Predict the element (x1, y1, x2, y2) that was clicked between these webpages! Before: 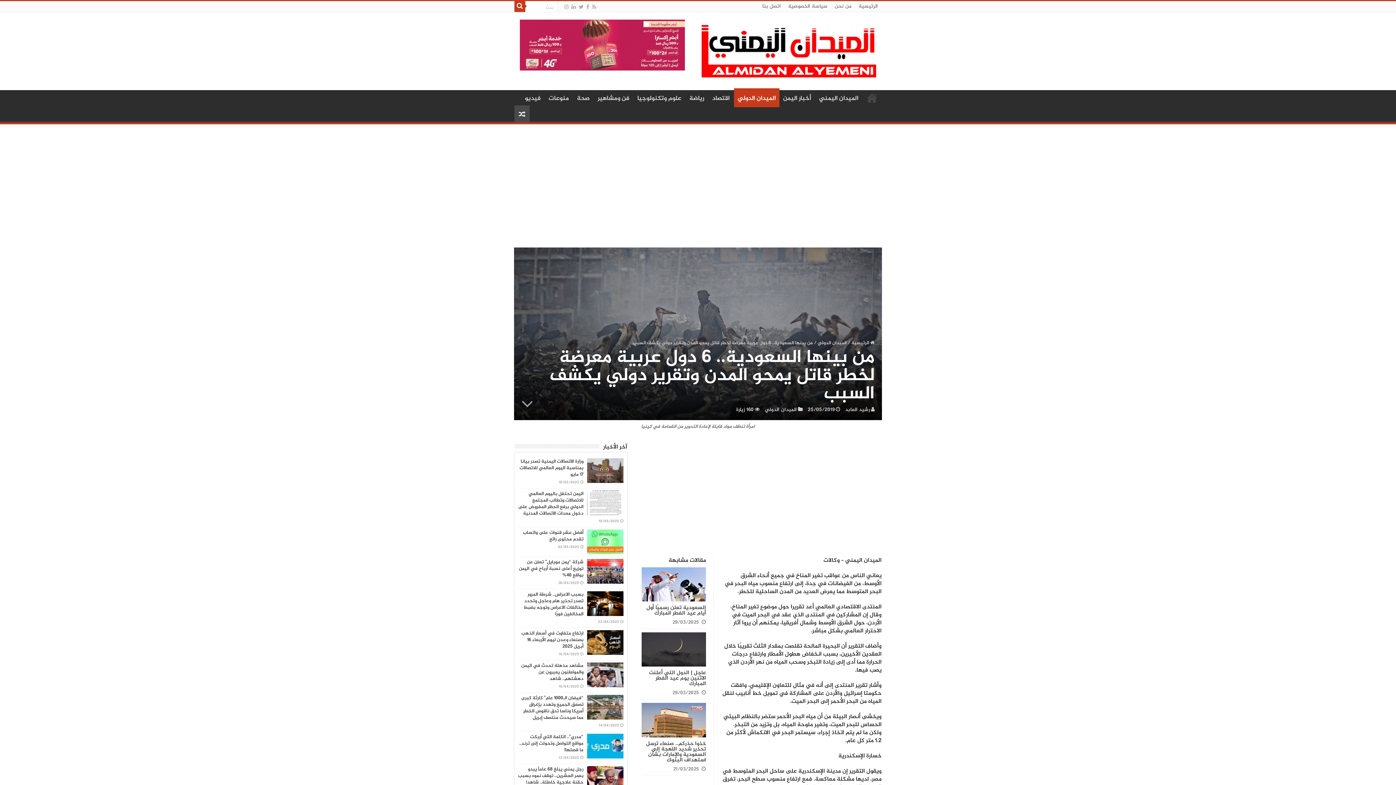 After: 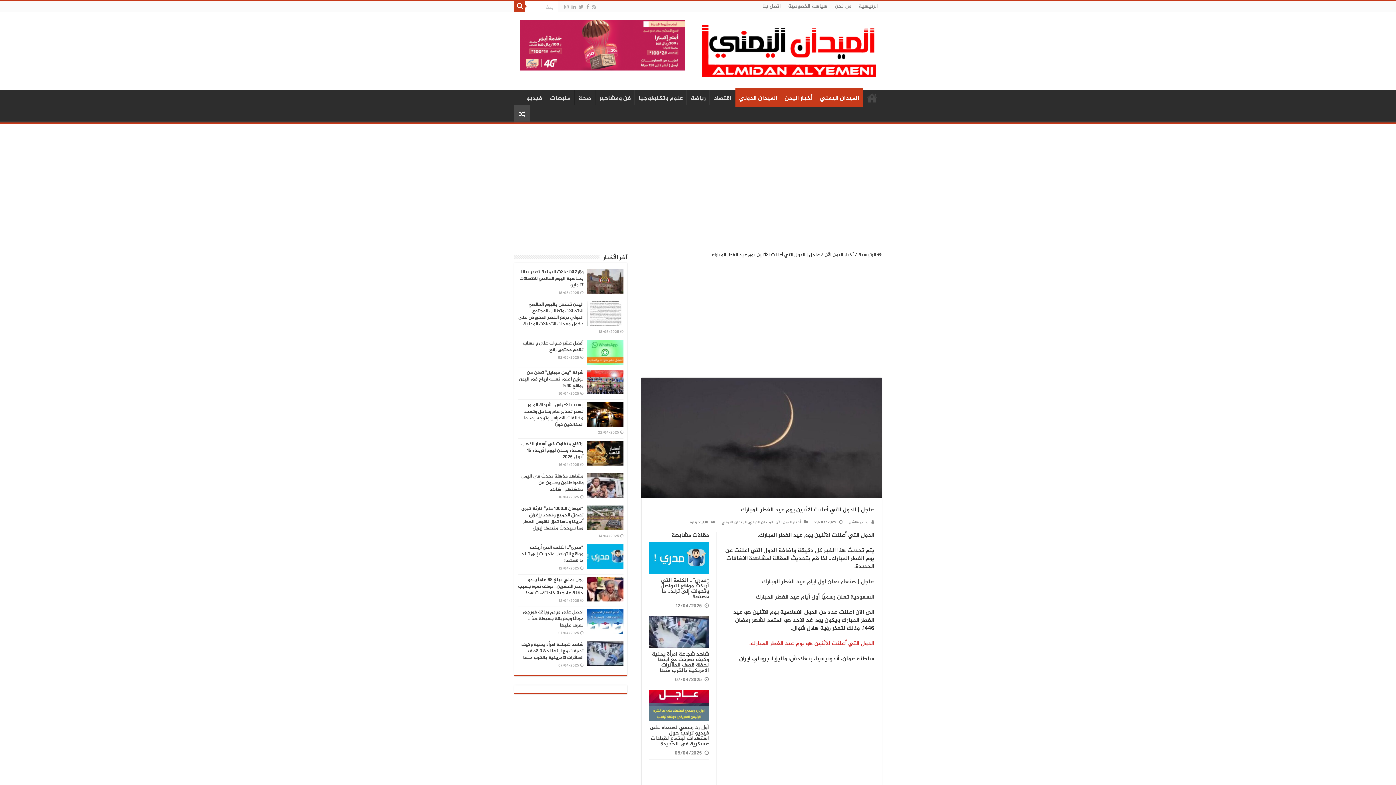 Action: bbox: (649, 668, 706, 688) label: عاجل | الدول التي أعلنت الاثنين يوم عيد الفطر المبارك